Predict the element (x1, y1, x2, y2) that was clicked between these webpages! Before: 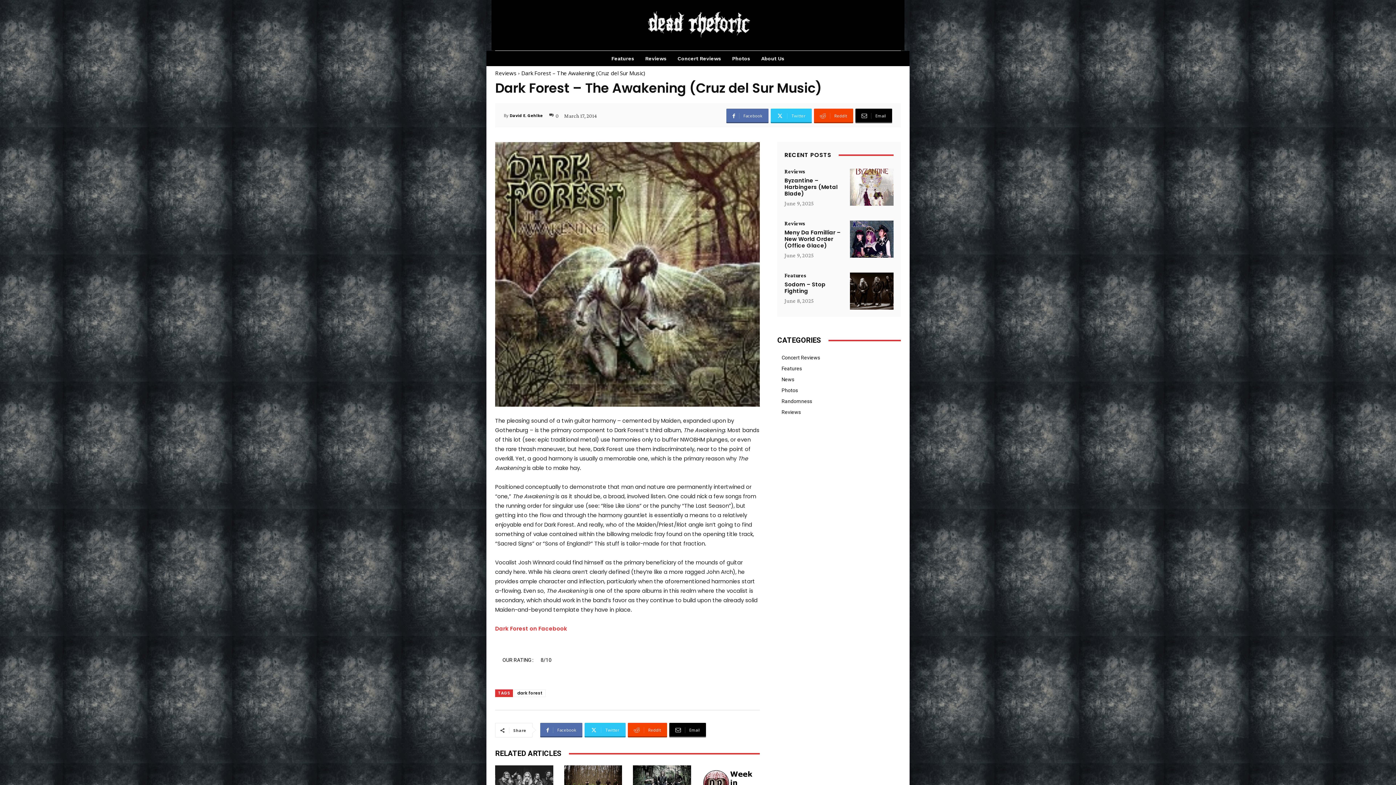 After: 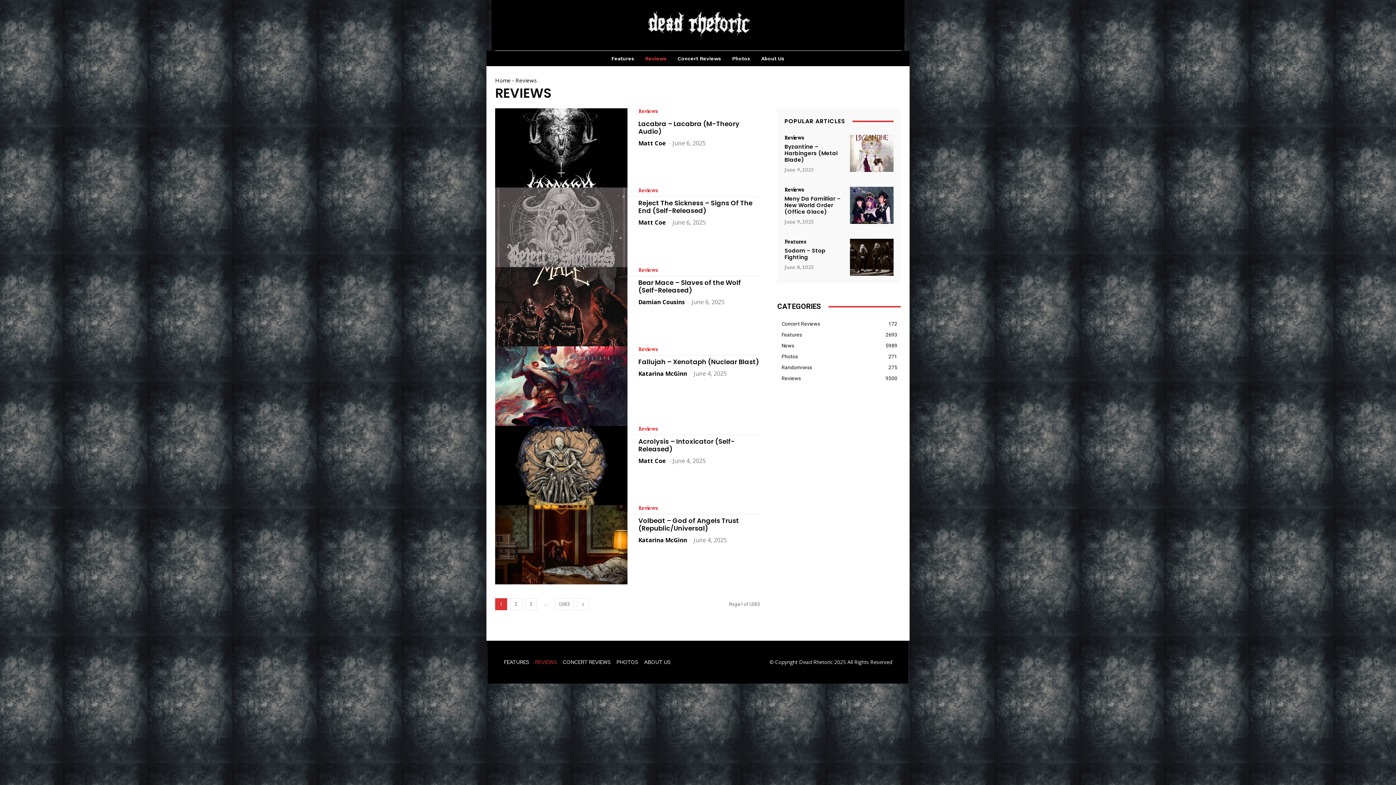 Action: label: Reviews bbox: (641, 50, 670, 66)